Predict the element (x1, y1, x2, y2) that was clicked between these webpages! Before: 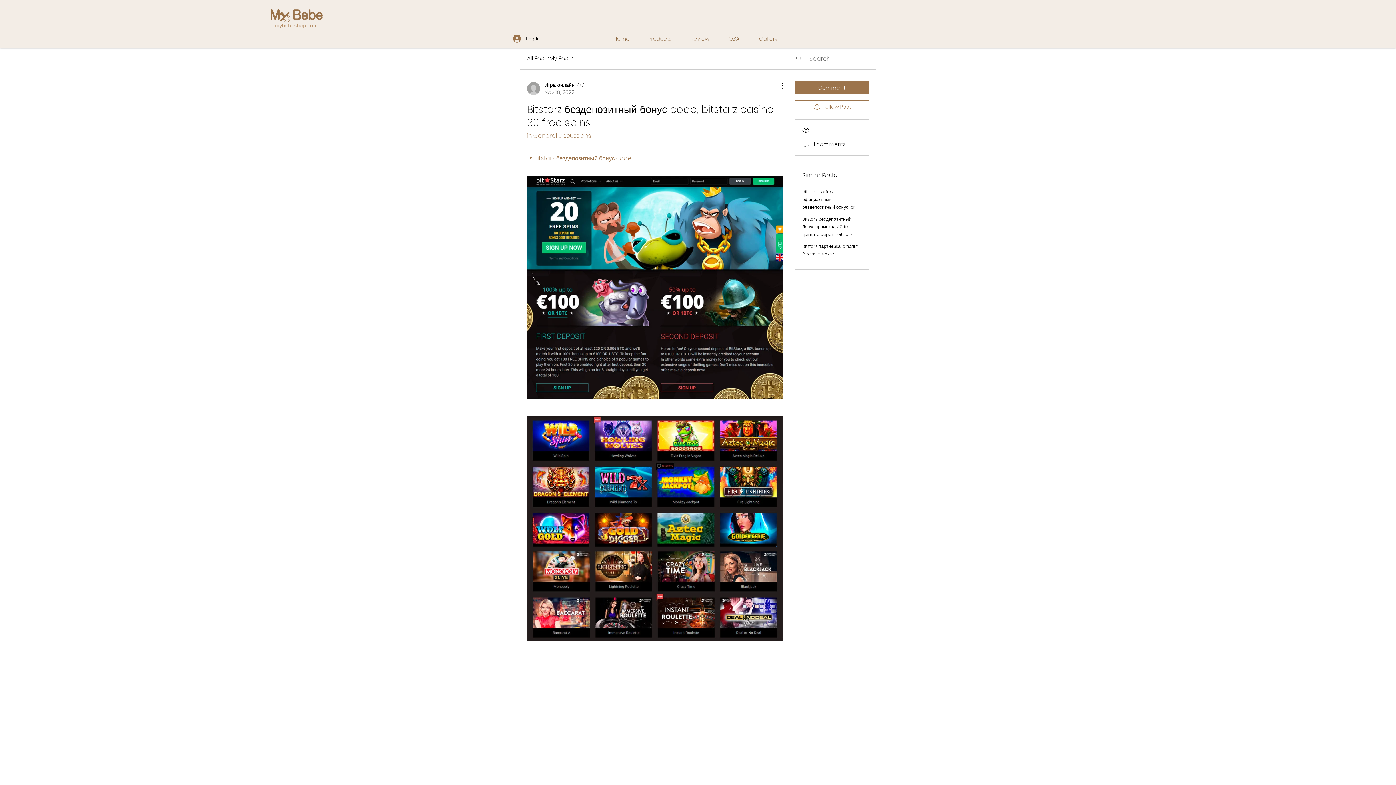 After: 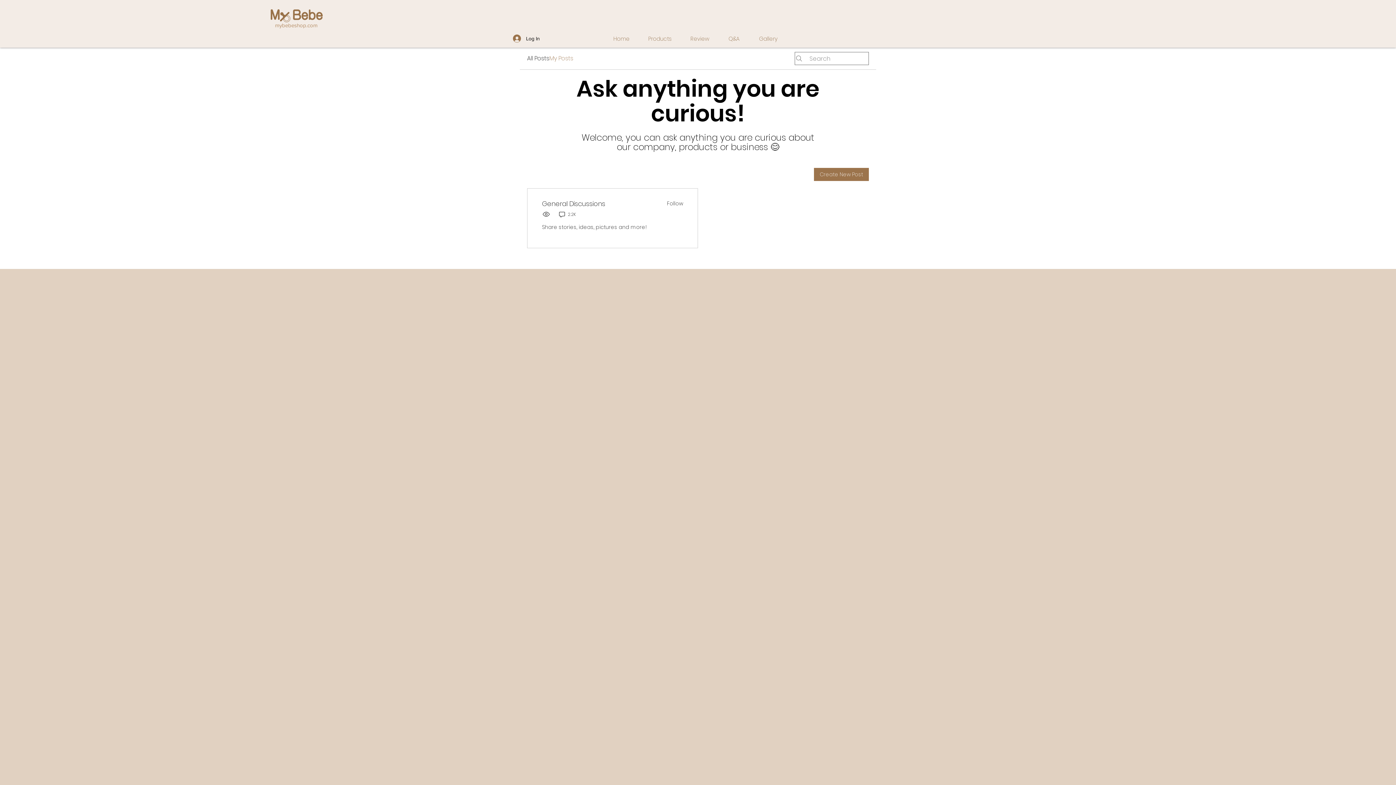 Action: label: My Posts bbox: (549, 54, 573, 62)